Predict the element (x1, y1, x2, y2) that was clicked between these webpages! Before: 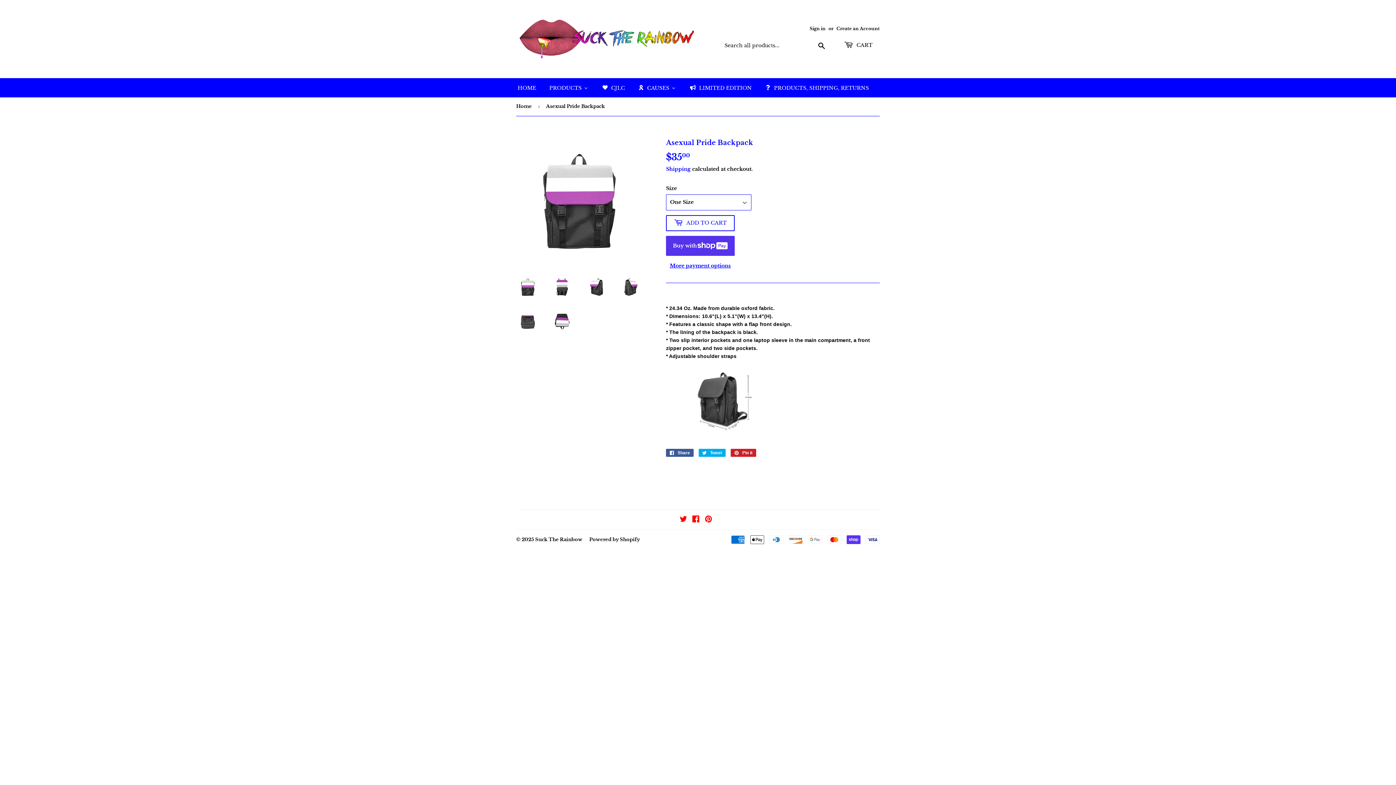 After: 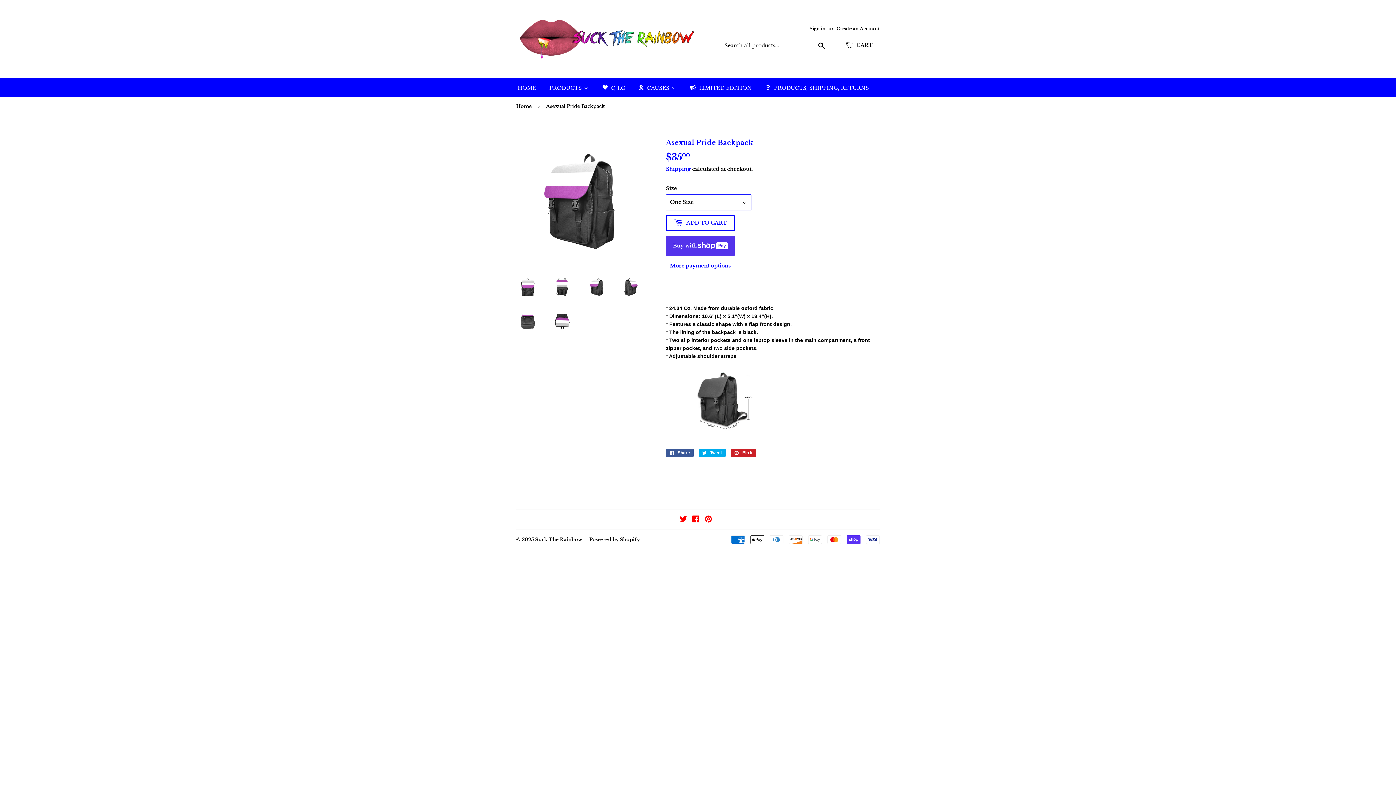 Action: bbox: (585, 275, 608, 299)